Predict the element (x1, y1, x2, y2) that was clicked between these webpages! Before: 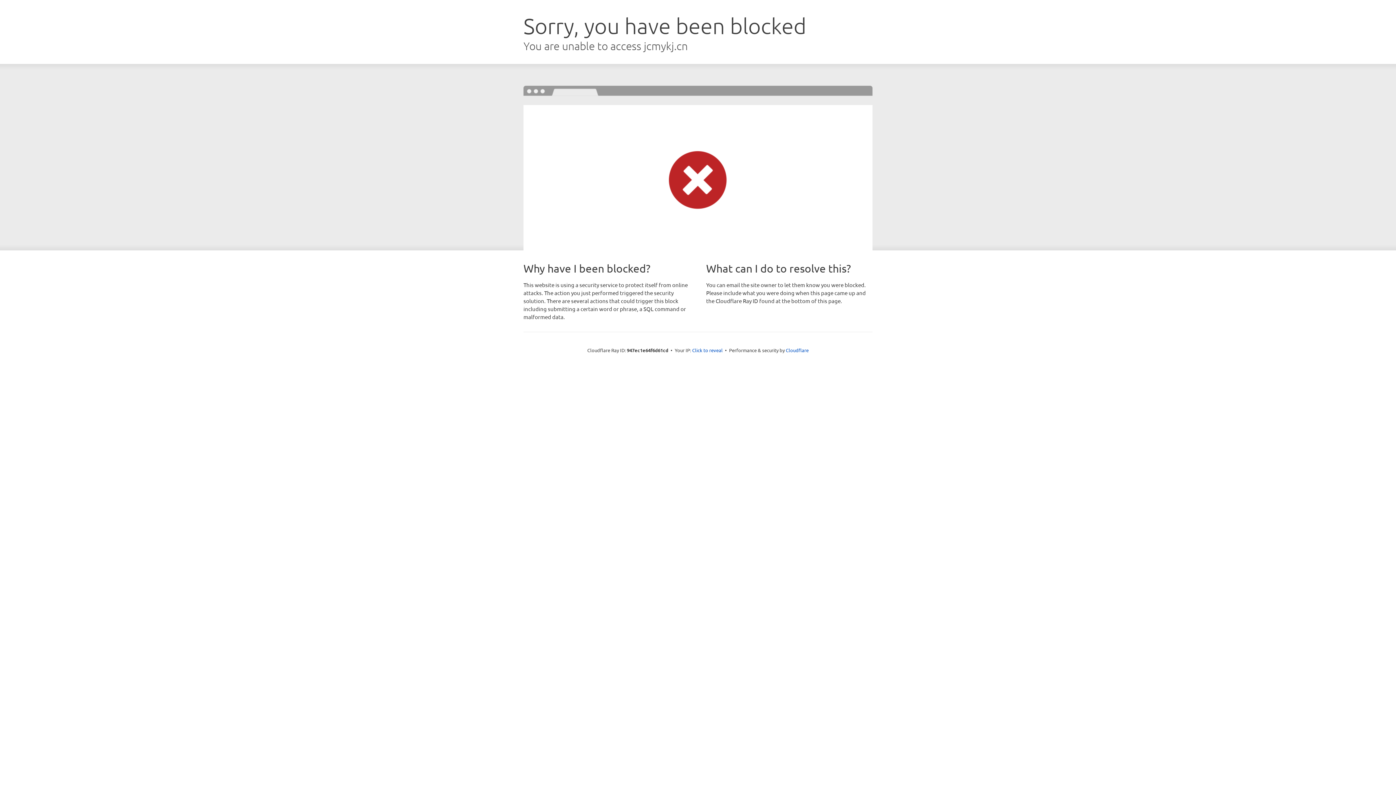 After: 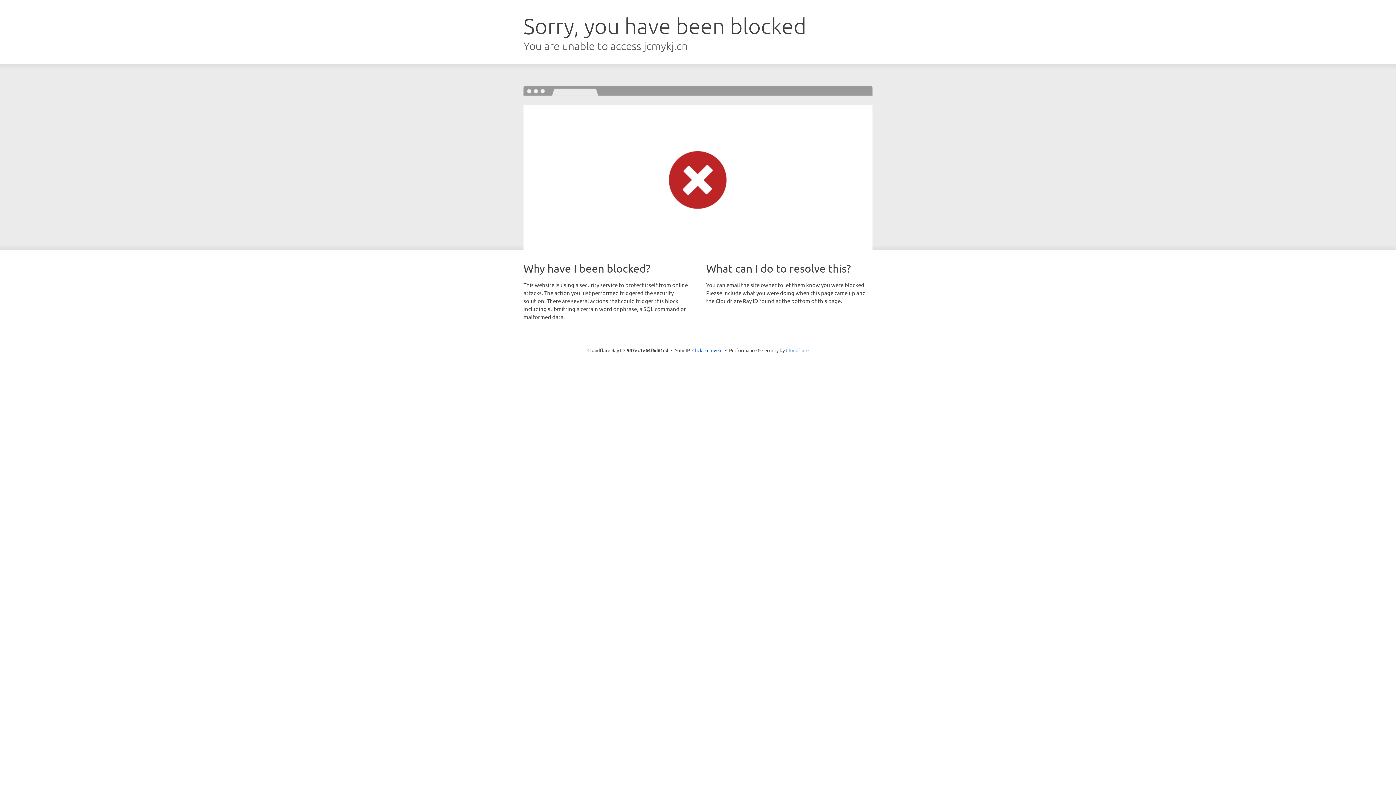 Action: bbox: (786, 347, 808, 353) label: Cloudflare